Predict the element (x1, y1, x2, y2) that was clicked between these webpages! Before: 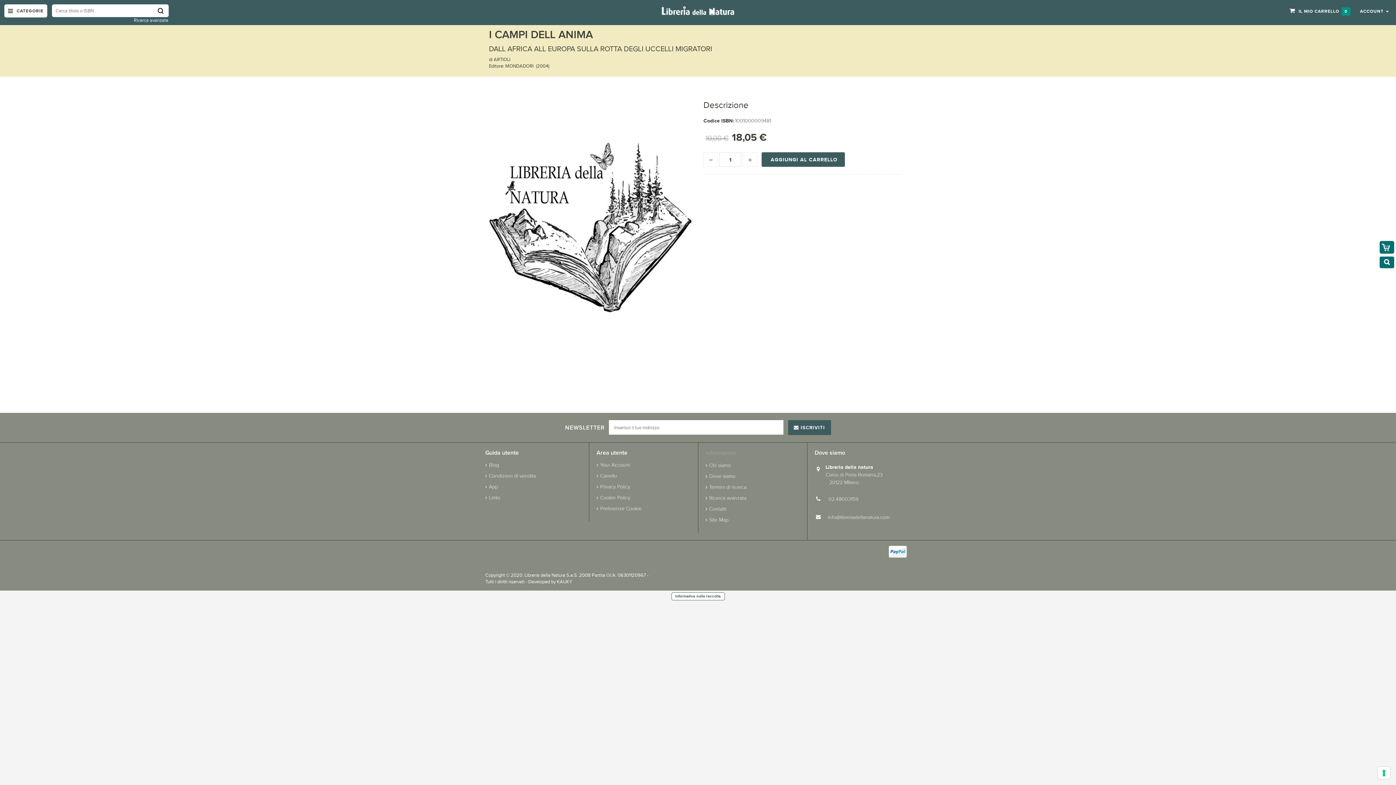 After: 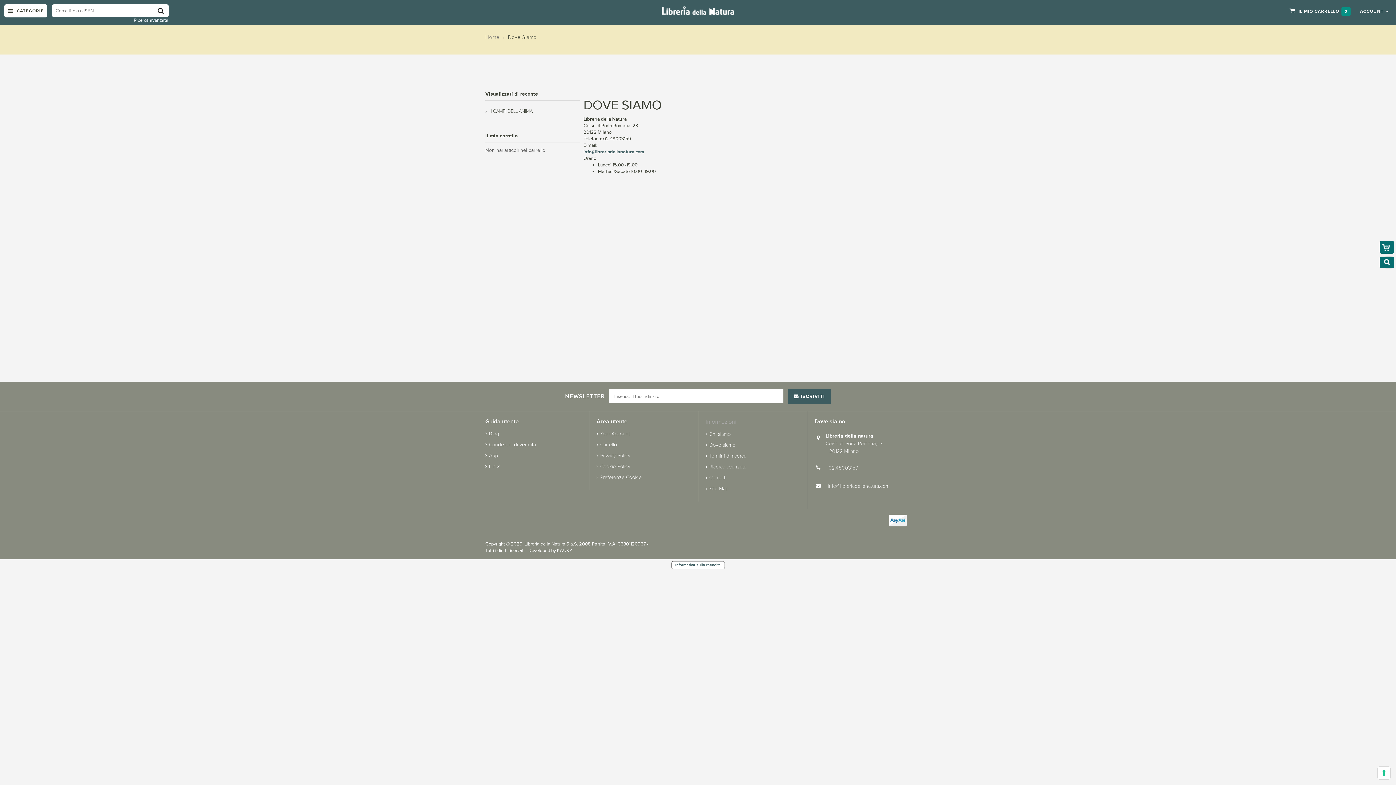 Action: bbox: (705, 473, 735, 479) label: Dove siamo